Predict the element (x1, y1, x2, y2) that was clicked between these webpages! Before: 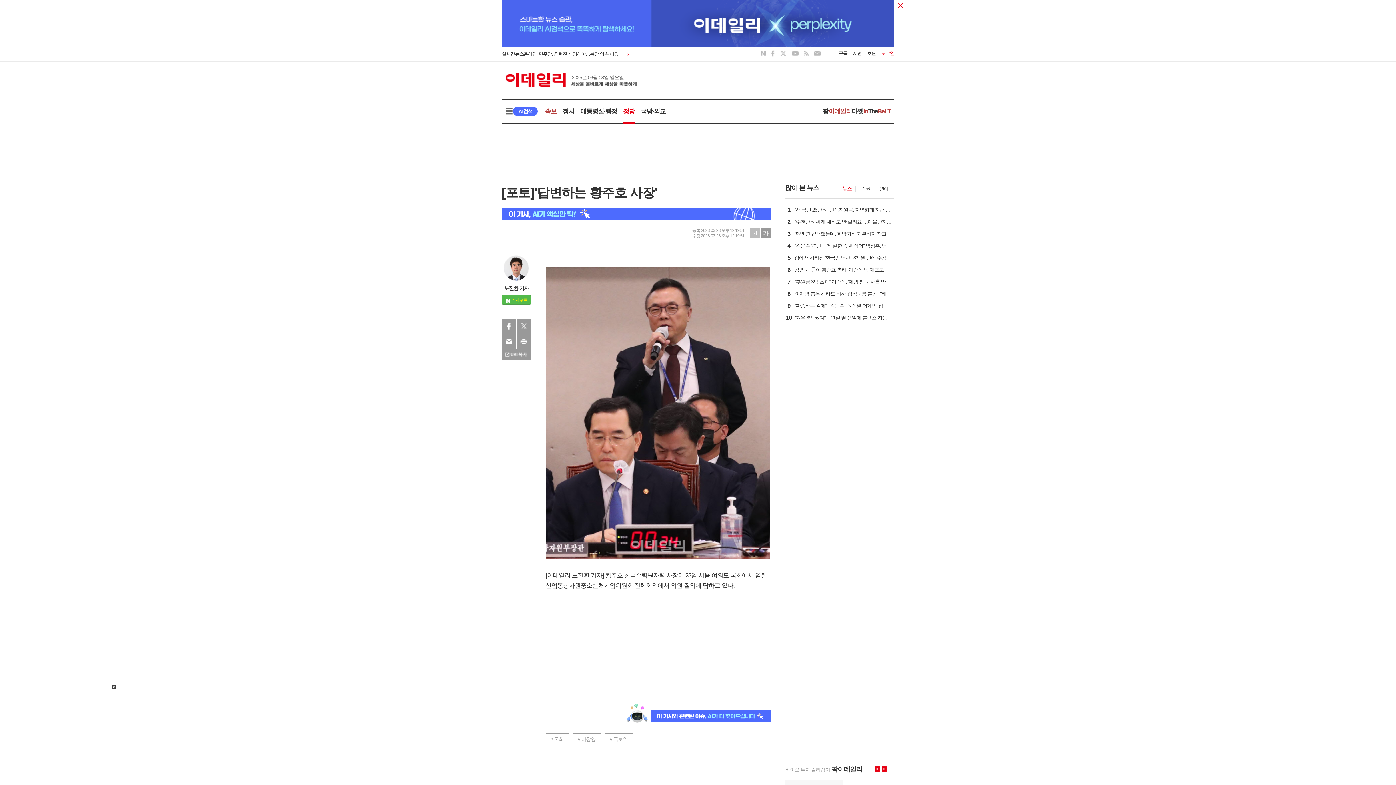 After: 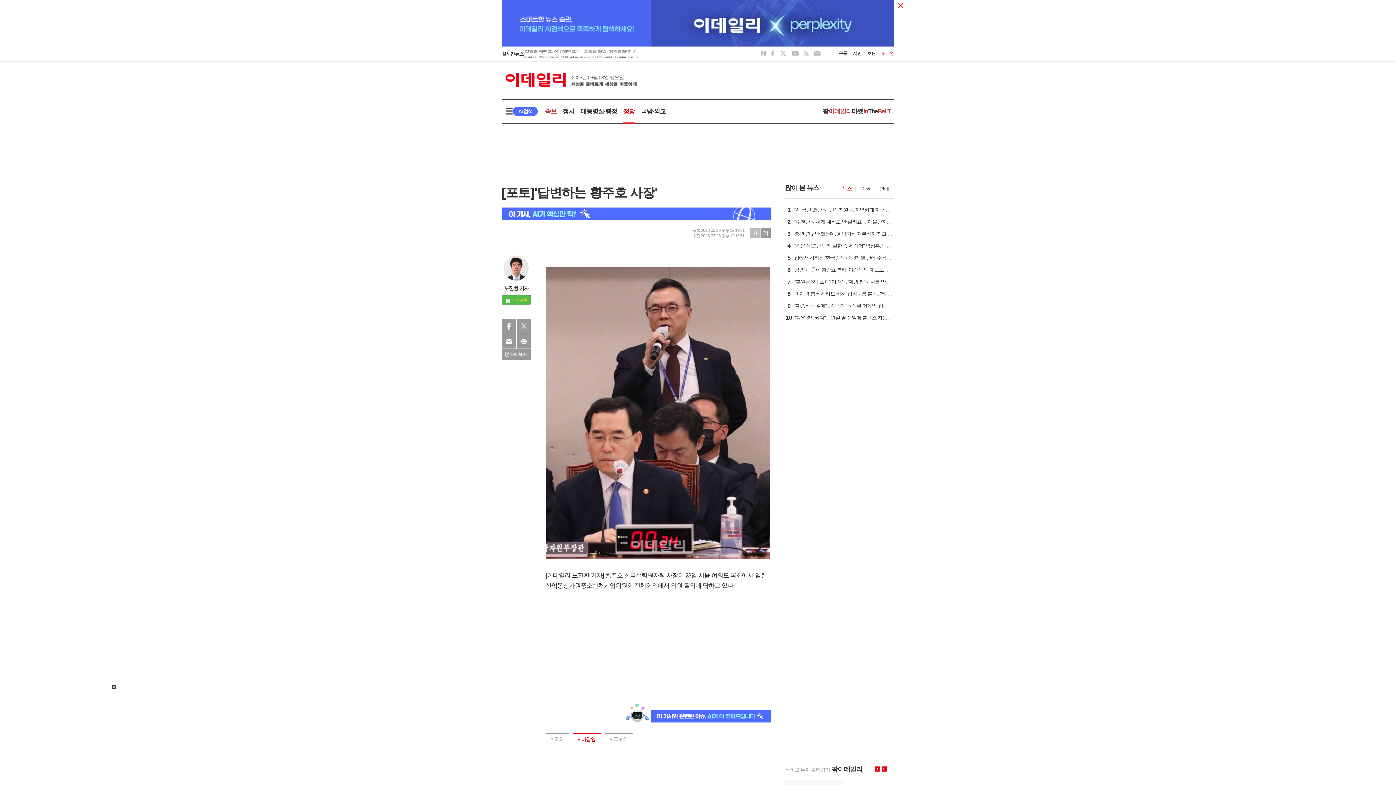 Action: bbox: (573, 733, 601, 745) label: # 이창양